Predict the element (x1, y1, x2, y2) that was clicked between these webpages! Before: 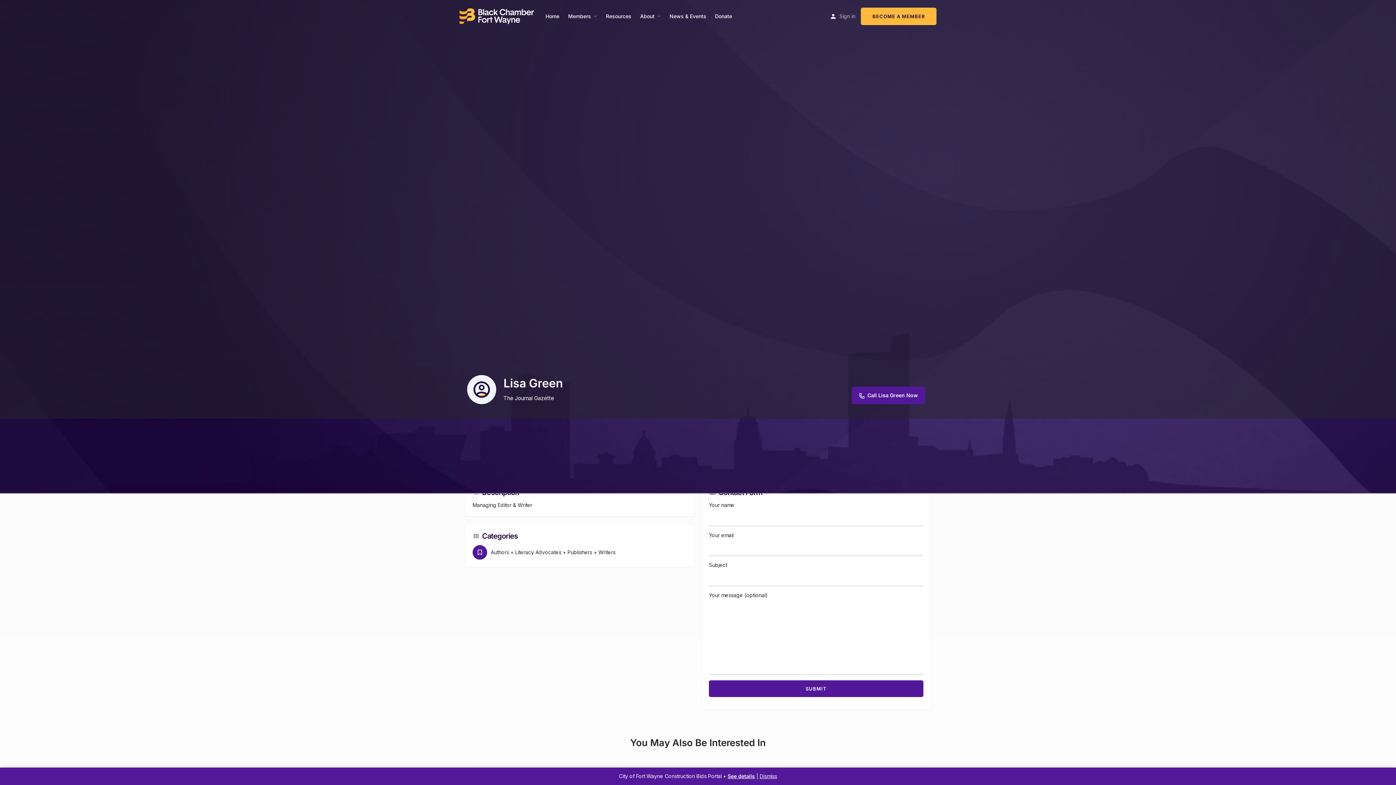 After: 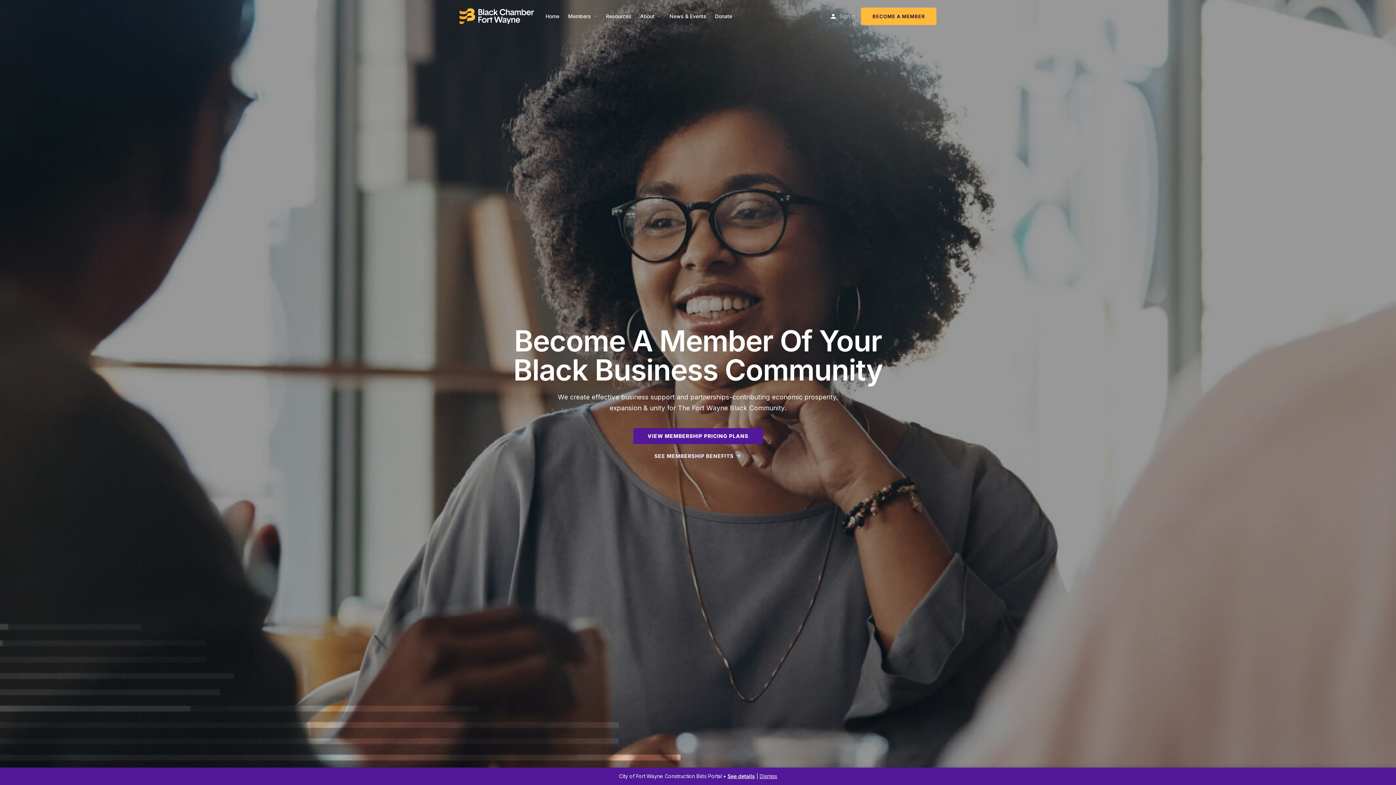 Action: bbox: (568, 12, 591, 19) label: Members